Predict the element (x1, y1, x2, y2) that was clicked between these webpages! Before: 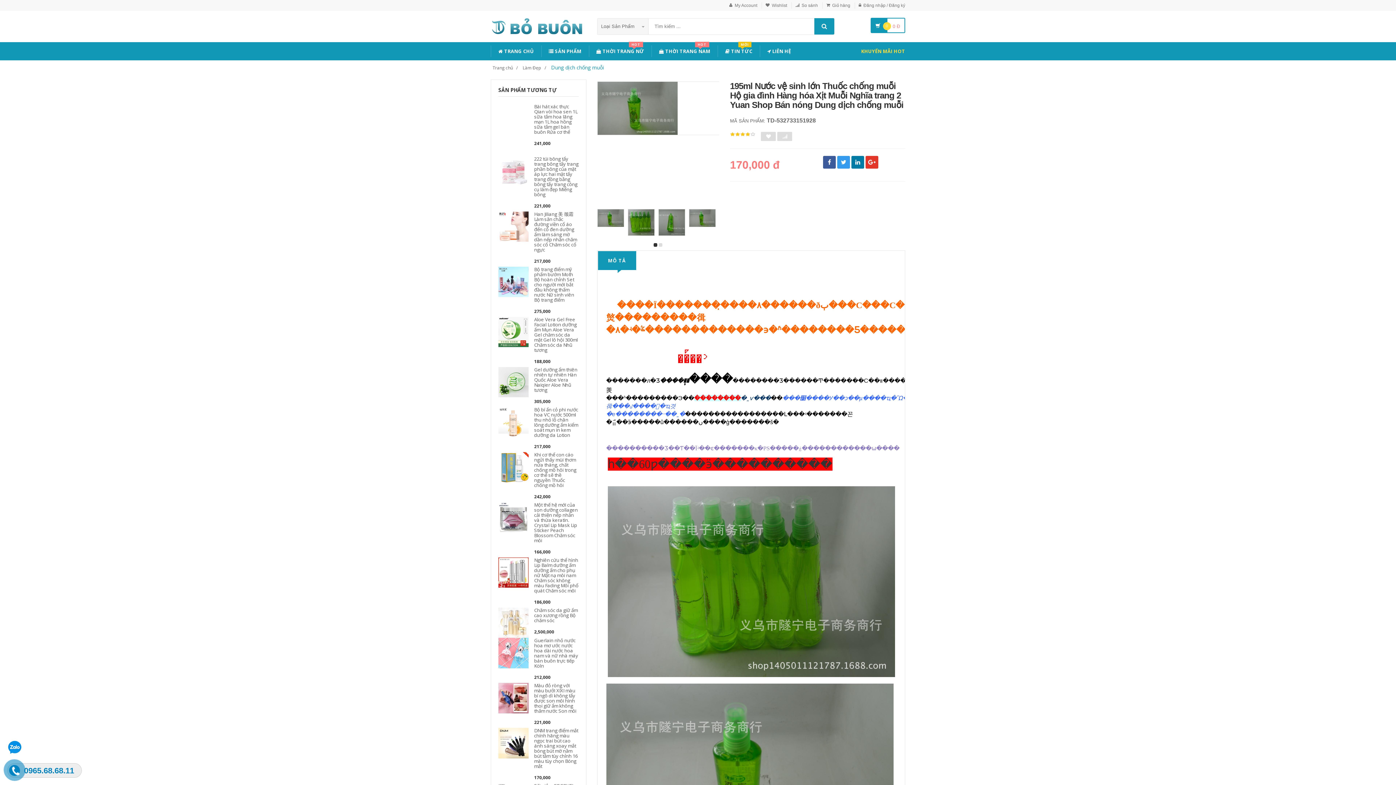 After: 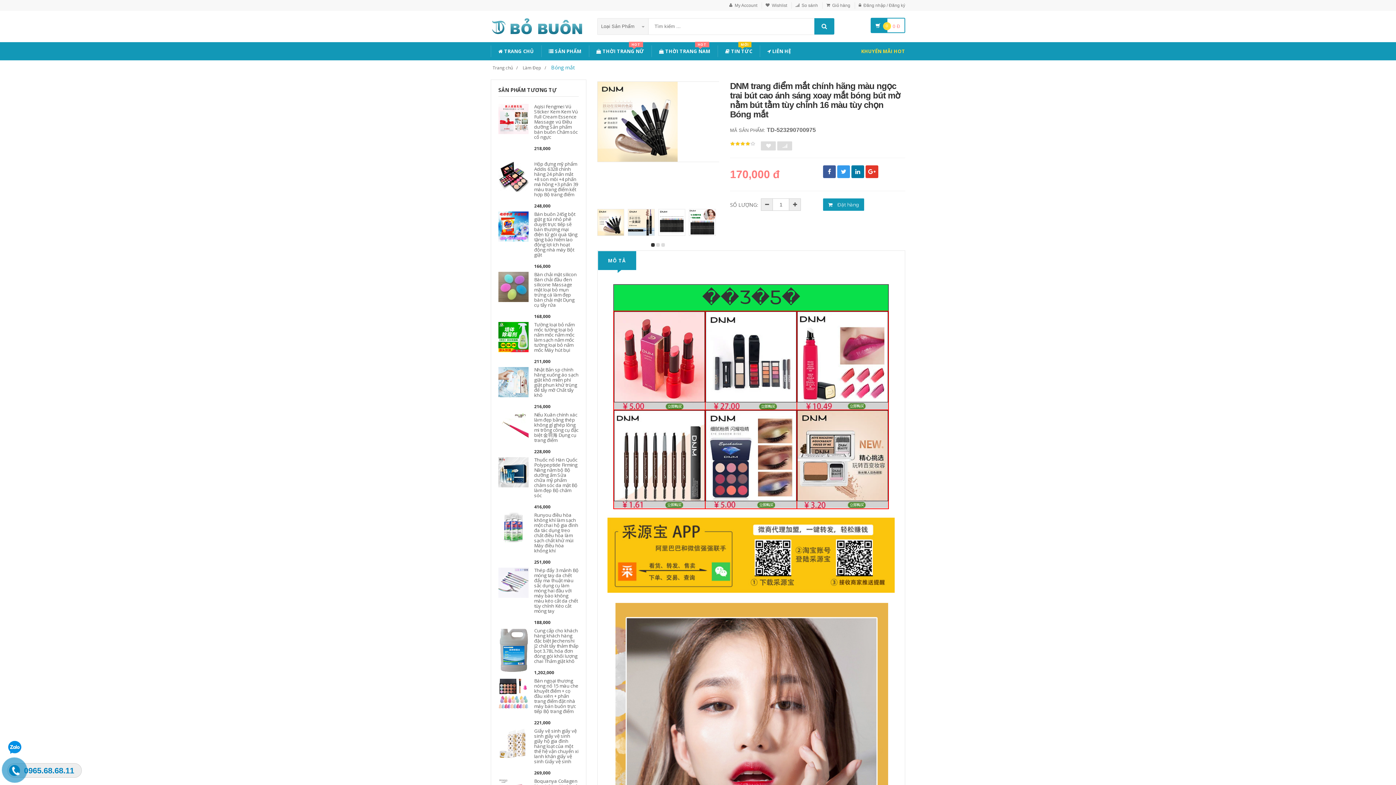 Action: bbox: (534, 727, 578, 769) label: DNM trang điểm mắt chính hãng màu ngọc trai bút cao ánh sáng xoay mắt bóng bút mờ nằm ​​bút tằm tùy chỉnh 16 màu tùy chọn Bóng mắt